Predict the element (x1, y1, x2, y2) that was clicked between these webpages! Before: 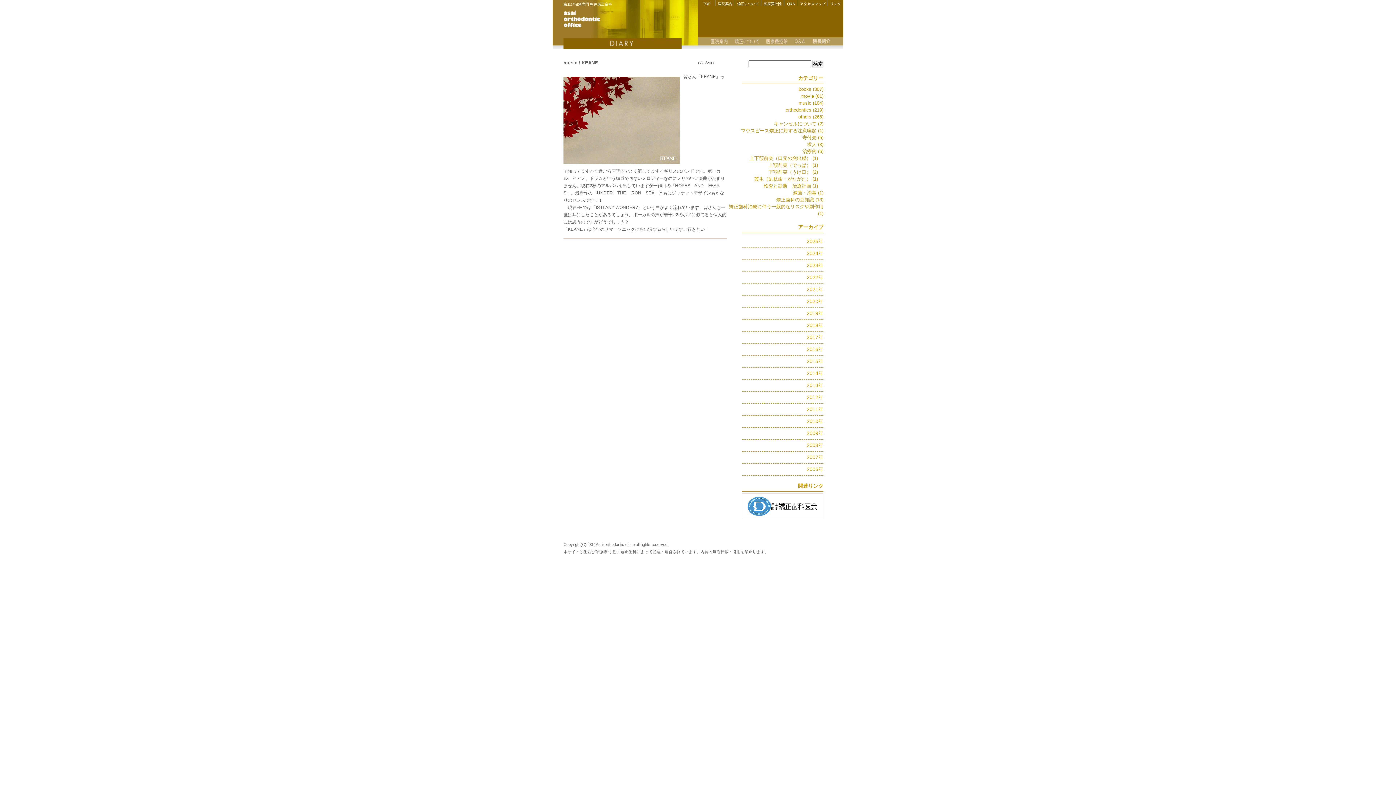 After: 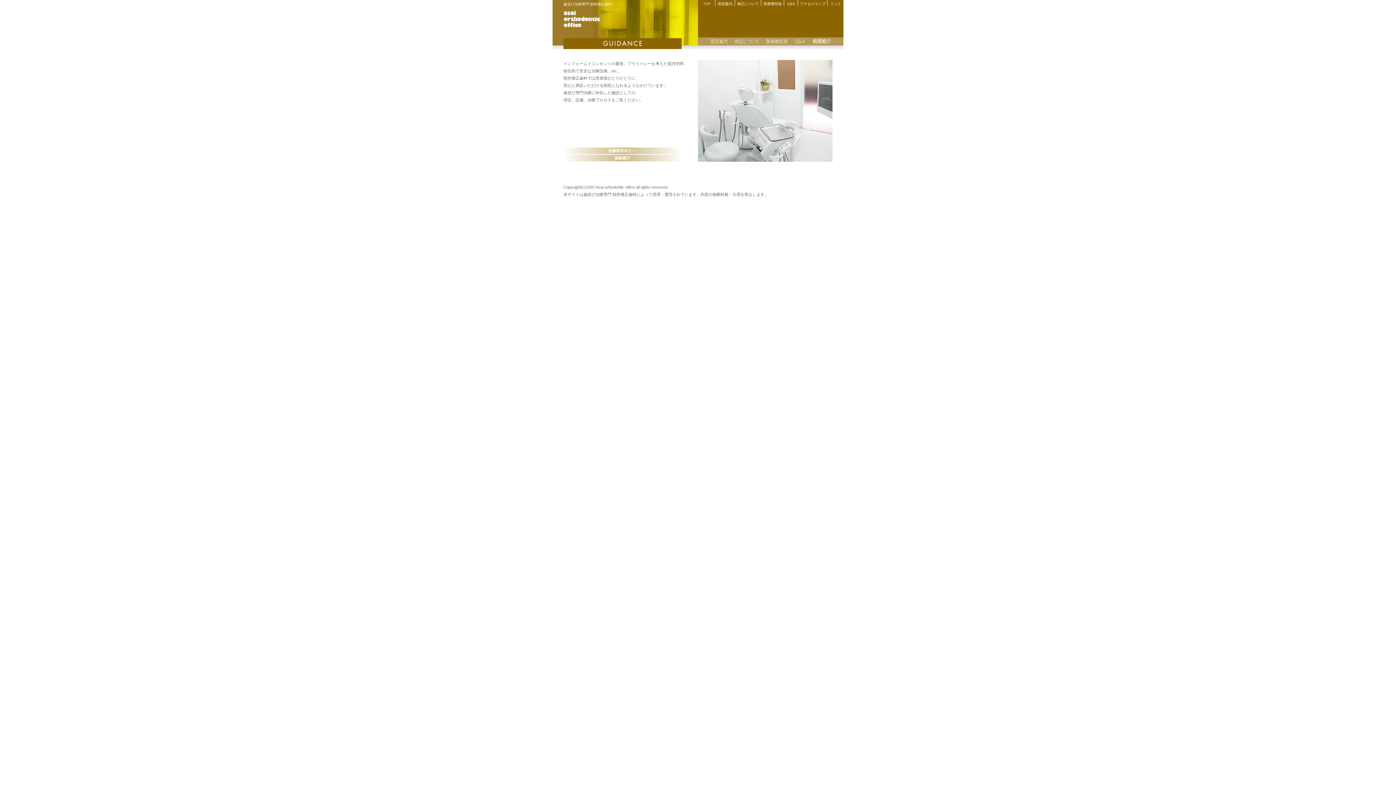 Action: bbox: (710, 37, 734, 45) label: 医院案内